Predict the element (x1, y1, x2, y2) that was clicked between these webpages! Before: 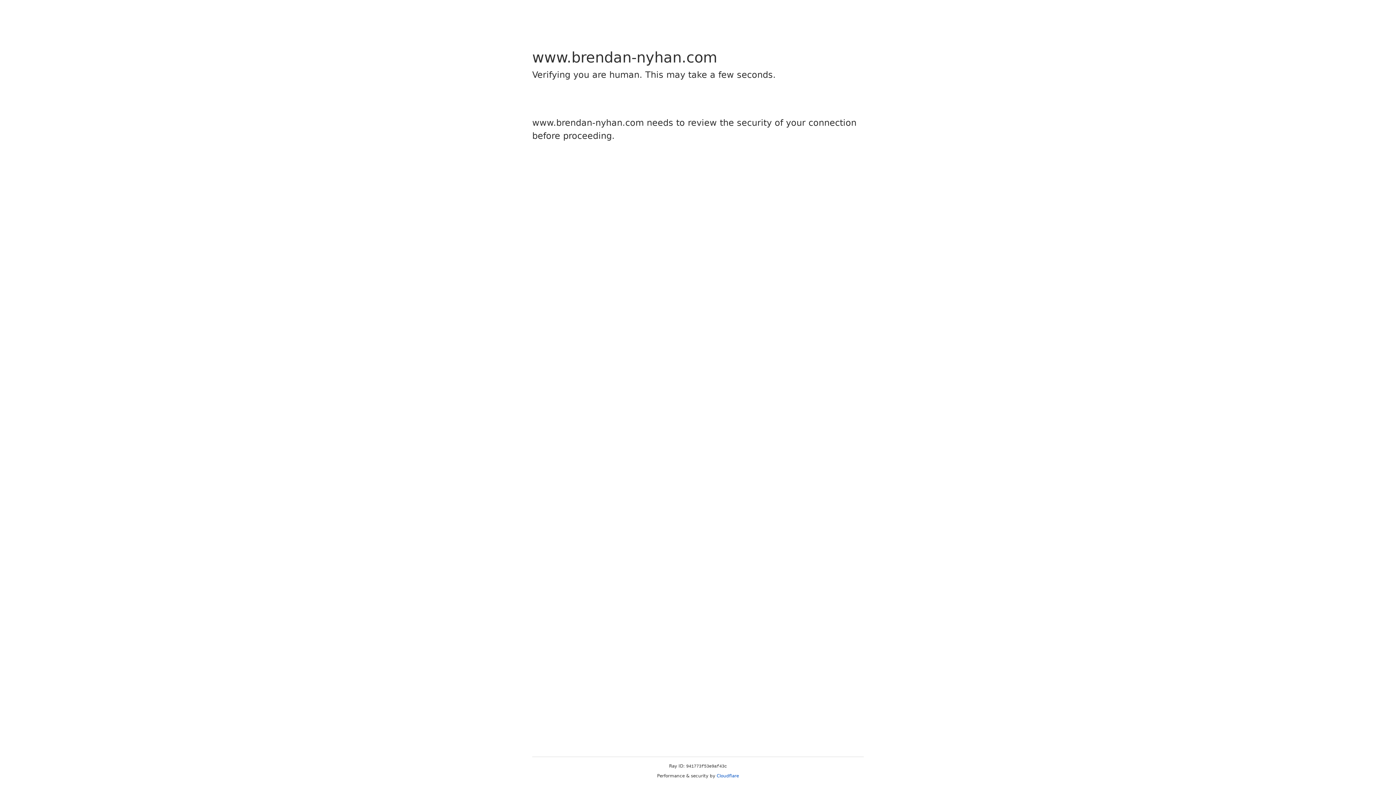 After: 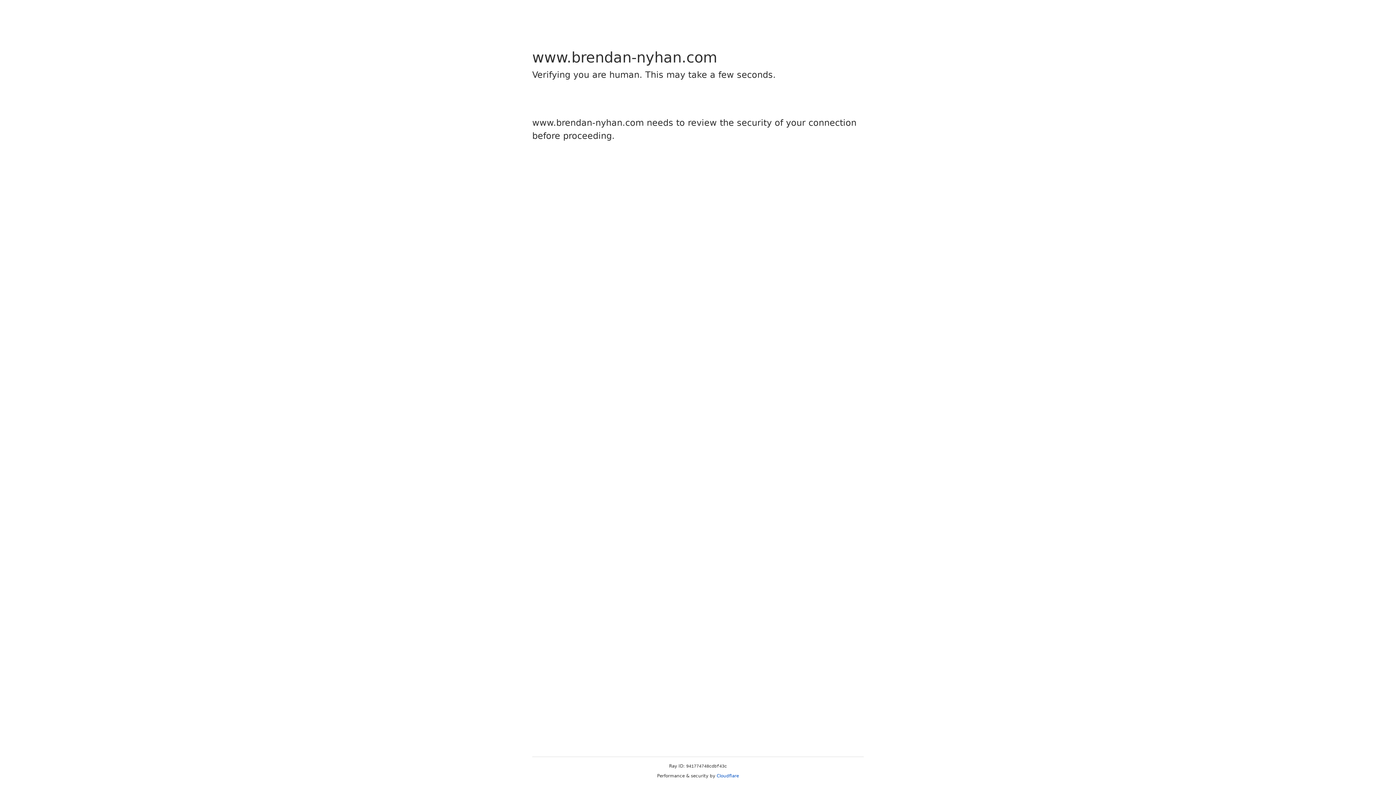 Action: bbox: (716, 773, 739, 778) label: Cloudflare